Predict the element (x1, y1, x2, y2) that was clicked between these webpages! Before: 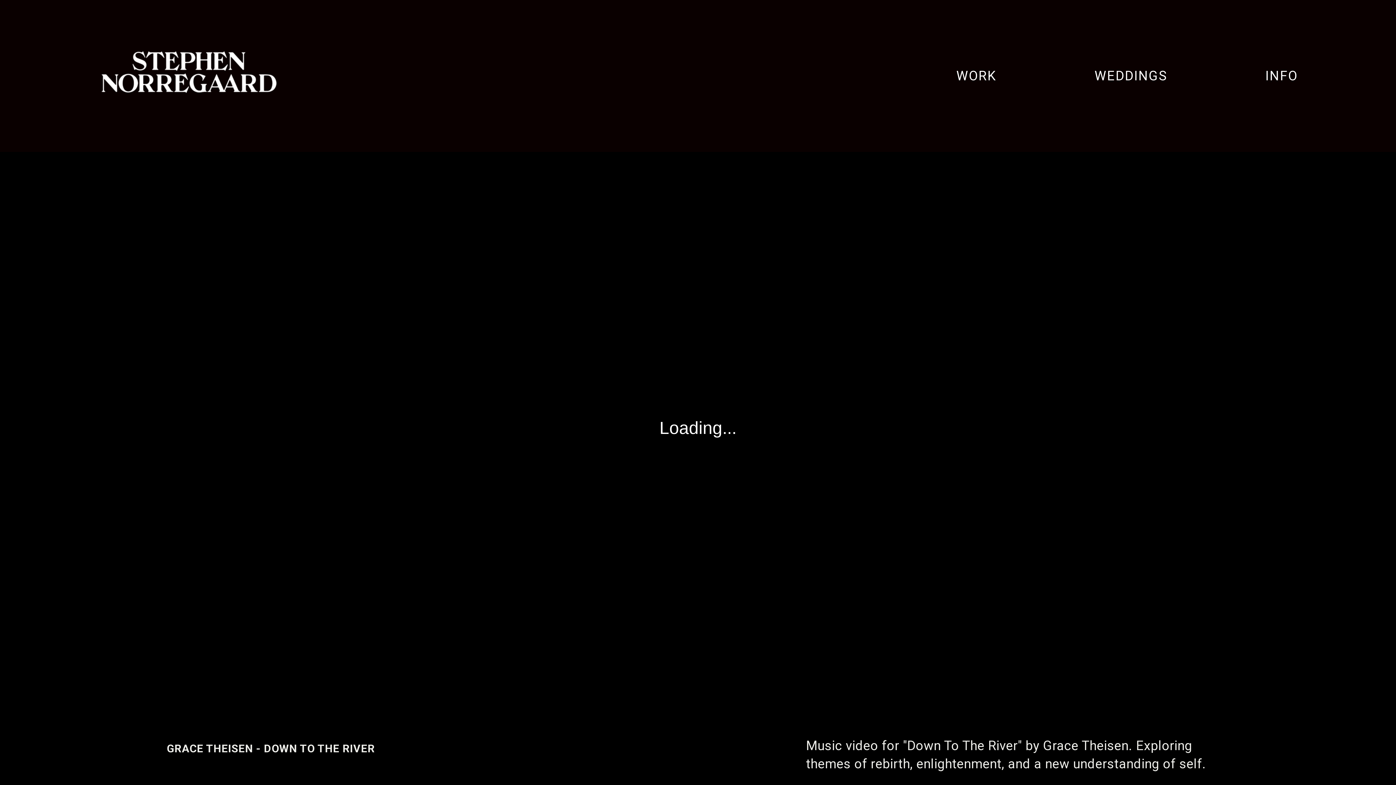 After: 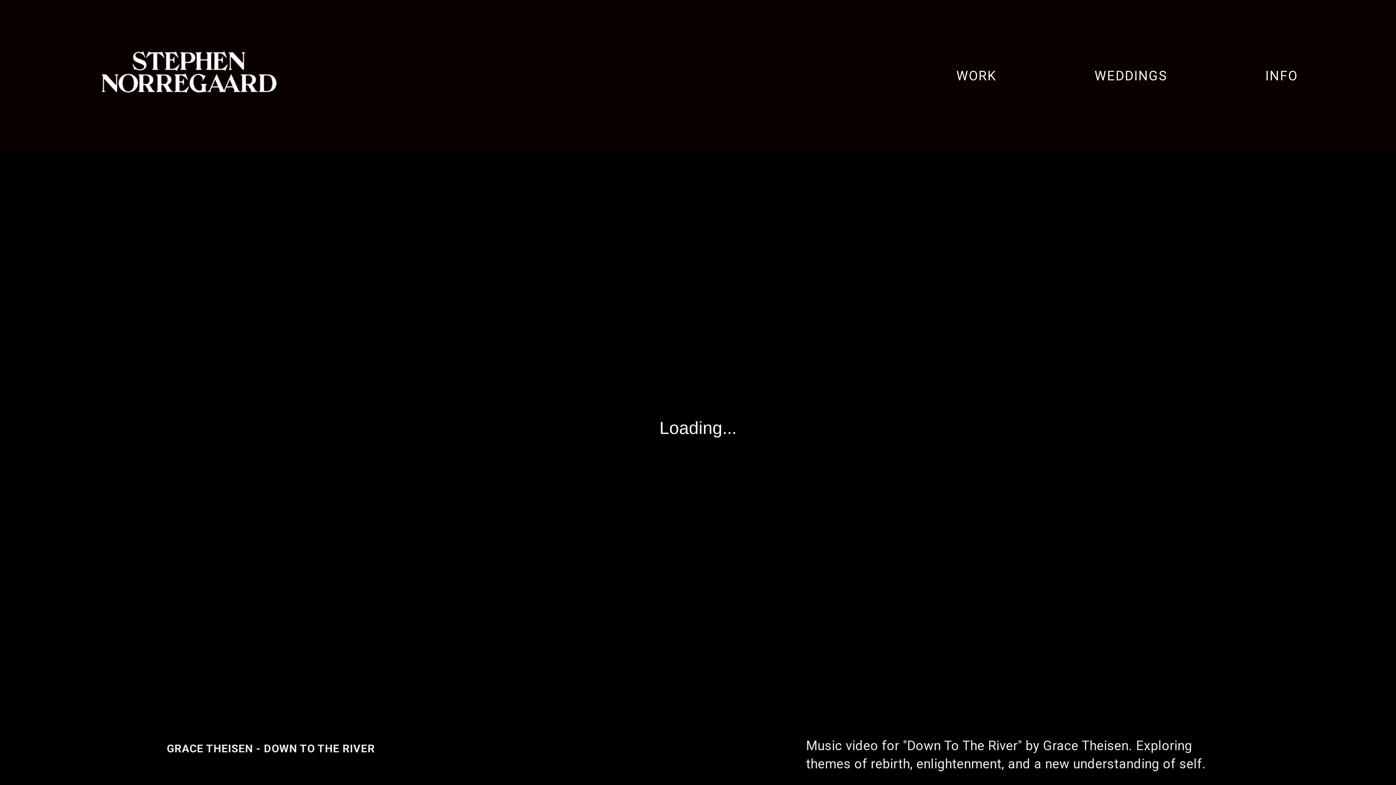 Action: label: WEDDINGS bbox: (1094, 68, 1167, 83)